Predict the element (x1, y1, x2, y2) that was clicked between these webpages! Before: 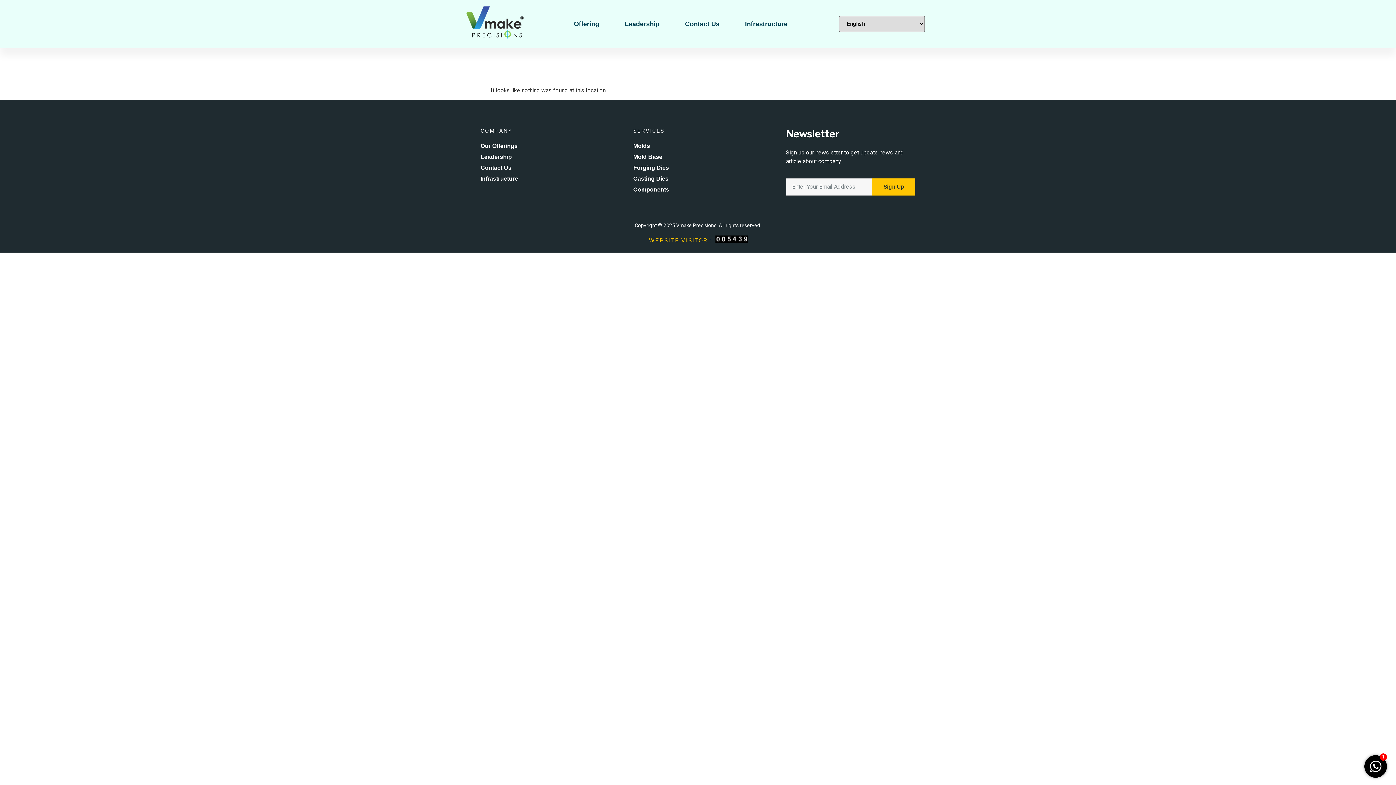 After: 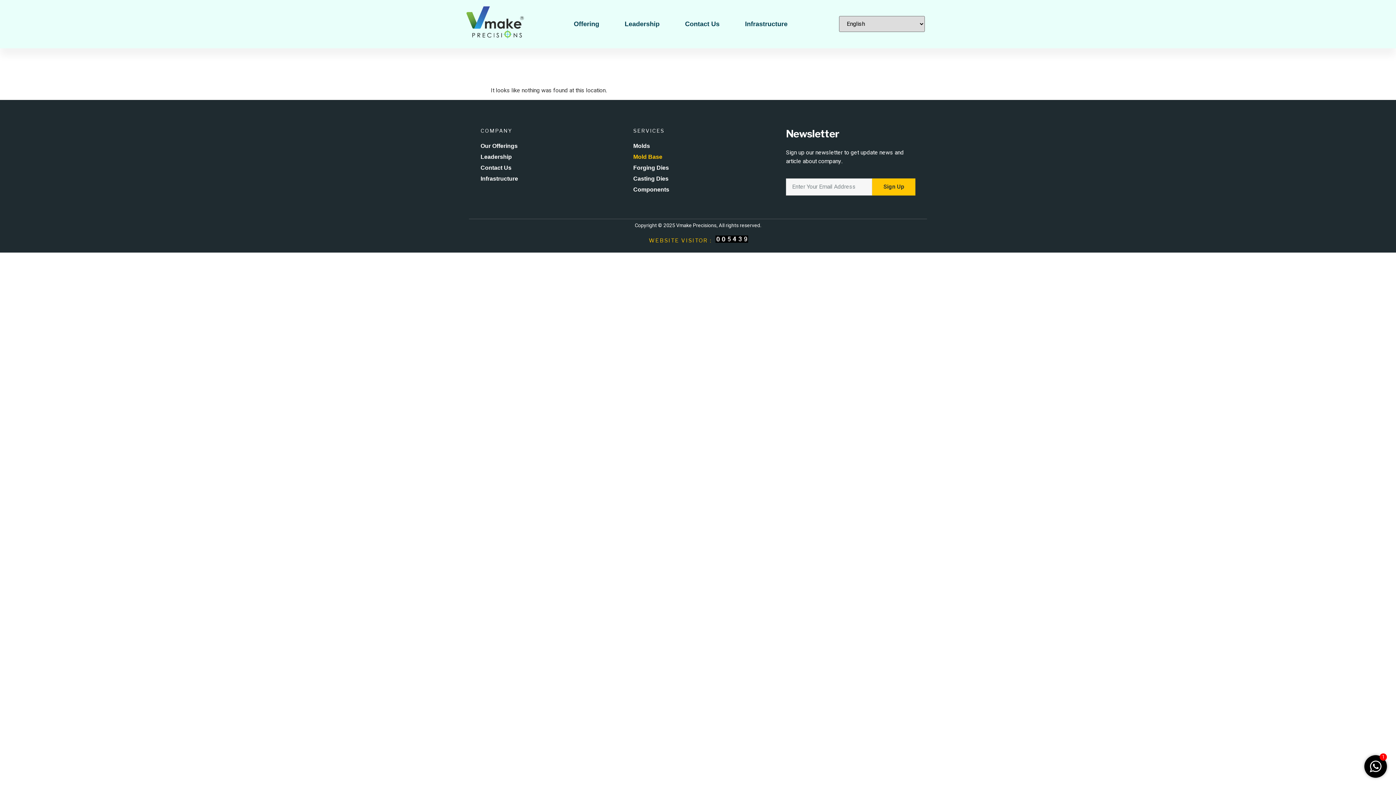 Action: label: Mold Base bbox: (633, 152, 762, 161)